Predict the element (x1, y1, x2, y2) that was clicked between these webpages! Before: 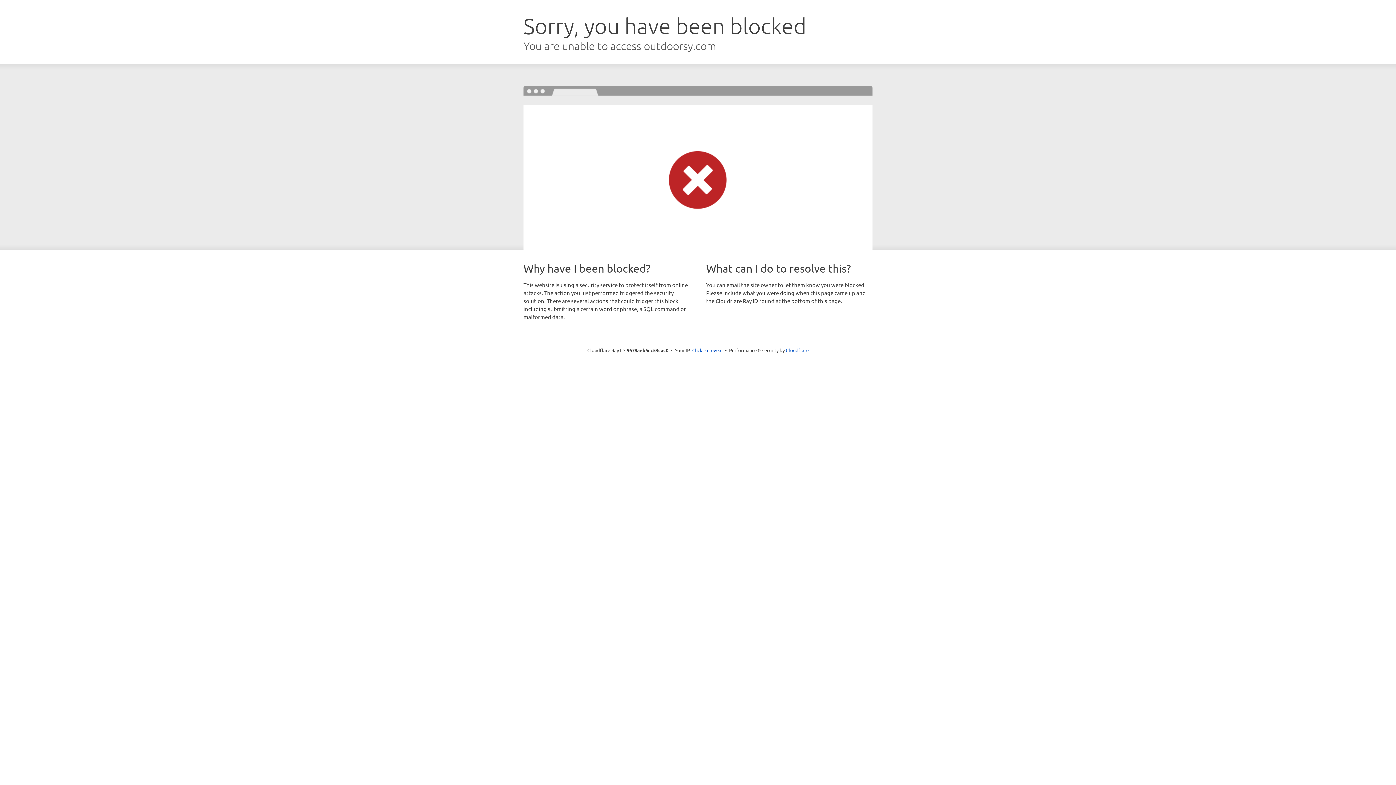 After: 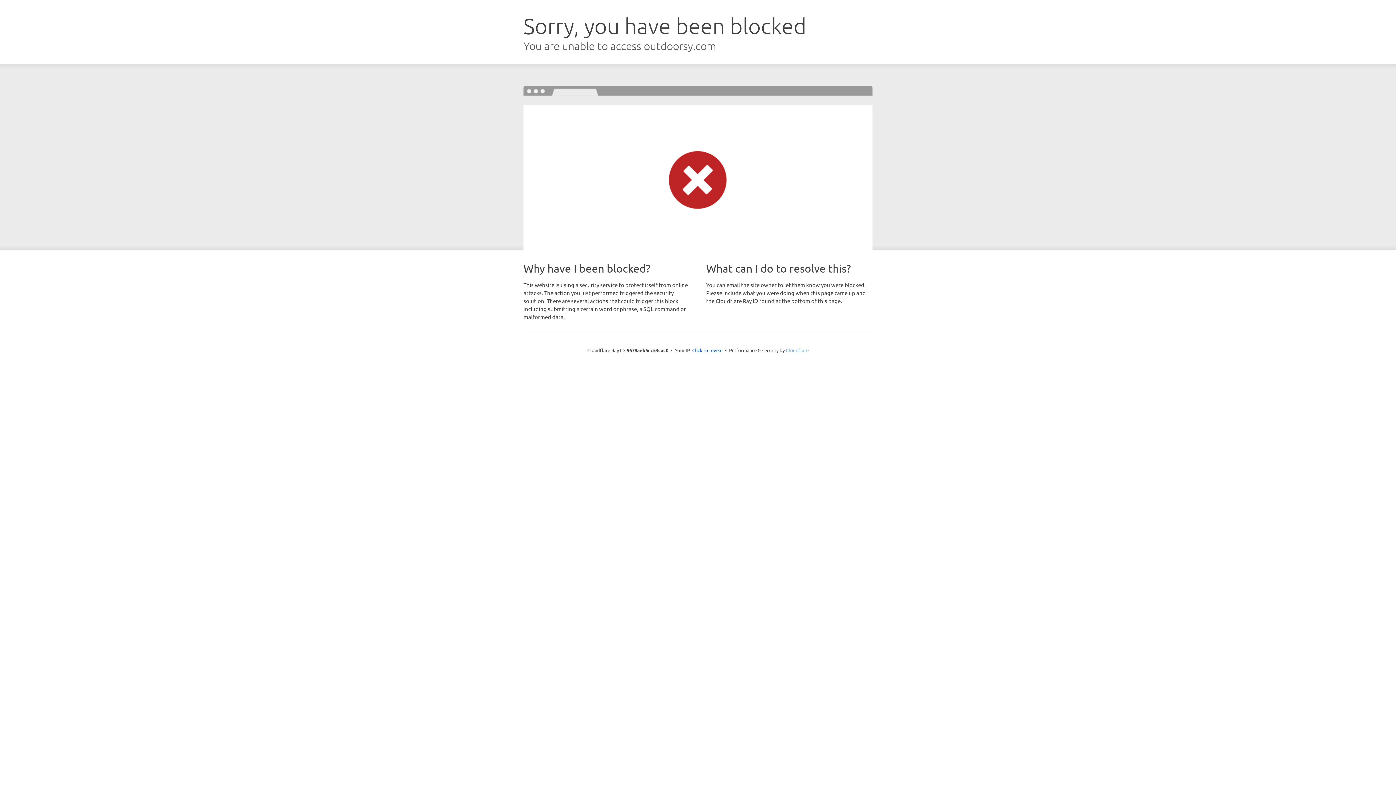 Action: bbox: (786, 347, 808, 353) label: Cloudflare